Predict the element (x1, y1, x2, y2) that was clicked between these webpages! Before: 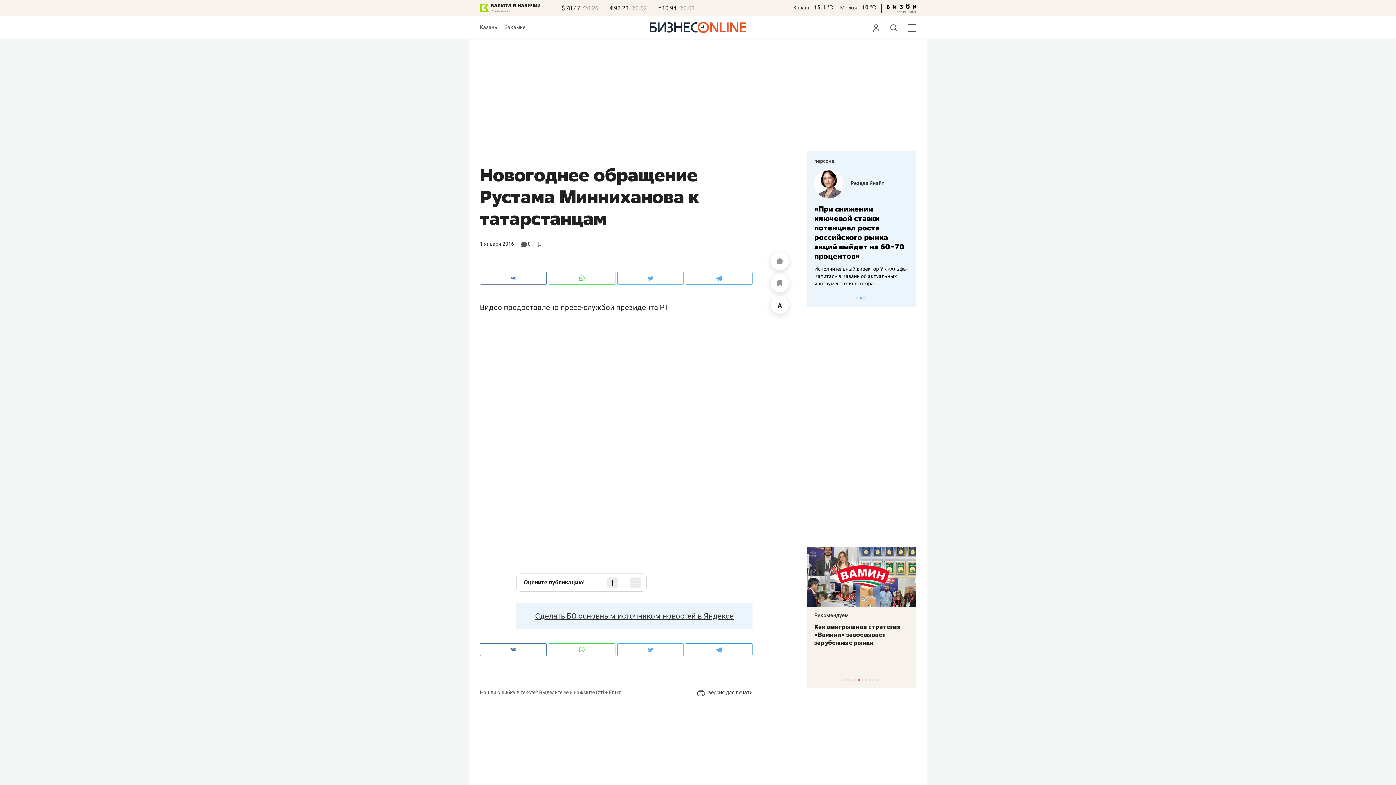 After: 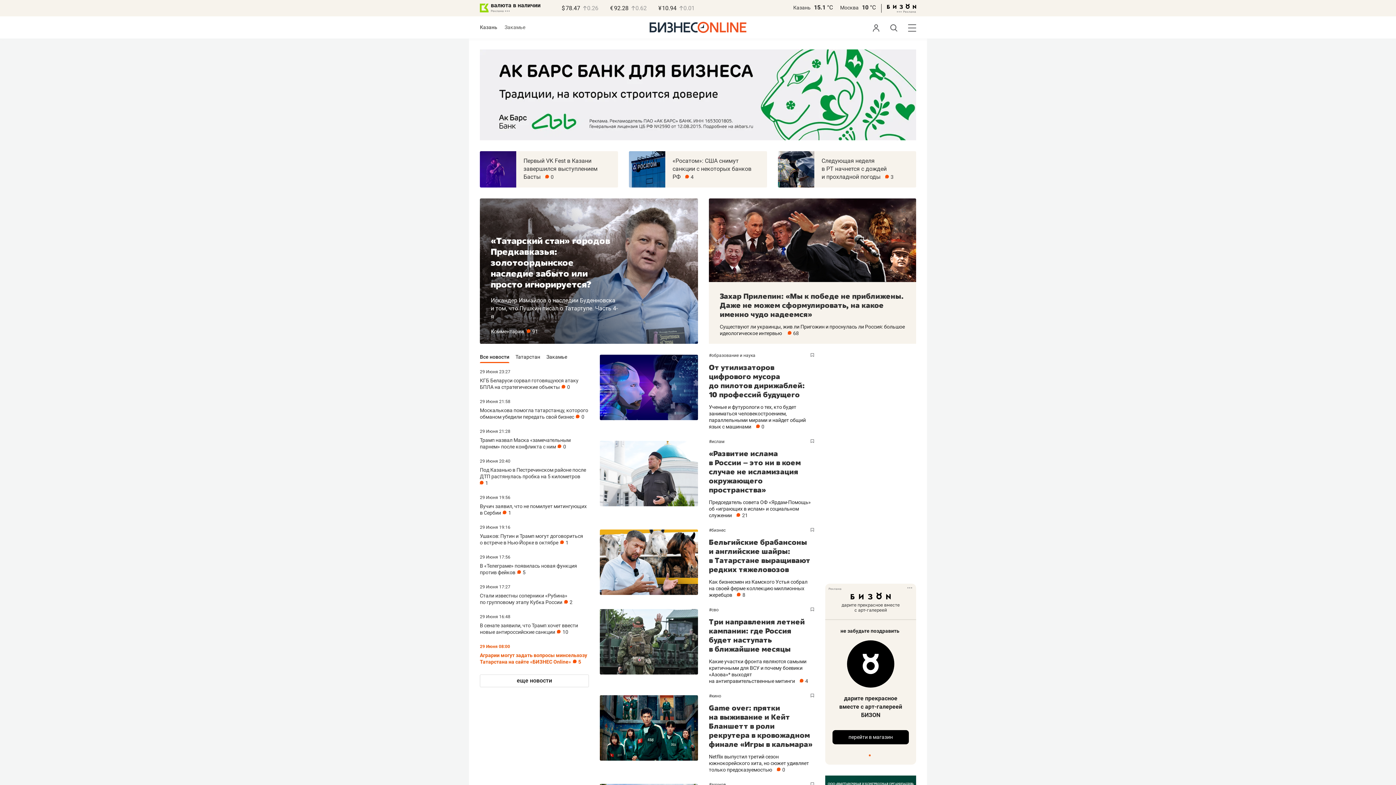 Action: bbox: (649, 28, 746, 34)